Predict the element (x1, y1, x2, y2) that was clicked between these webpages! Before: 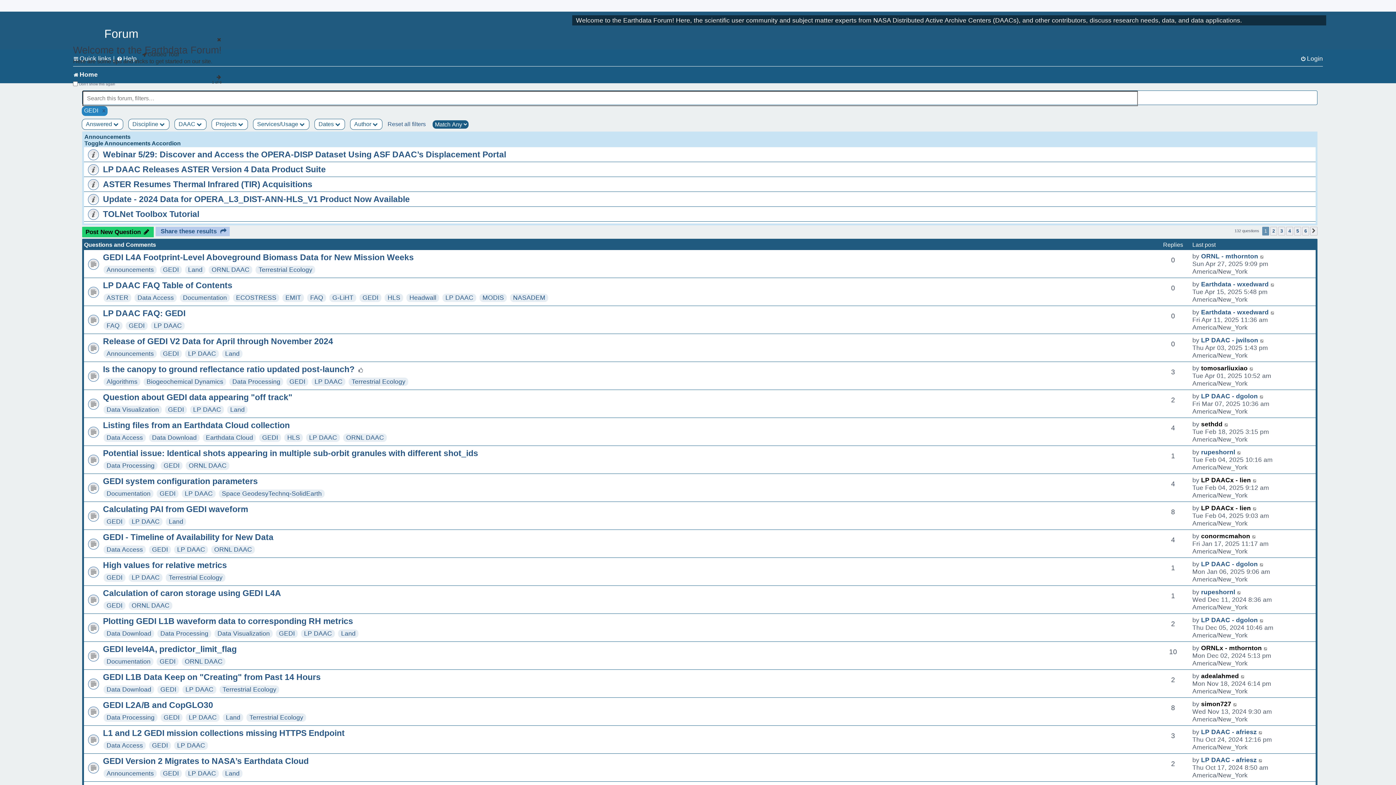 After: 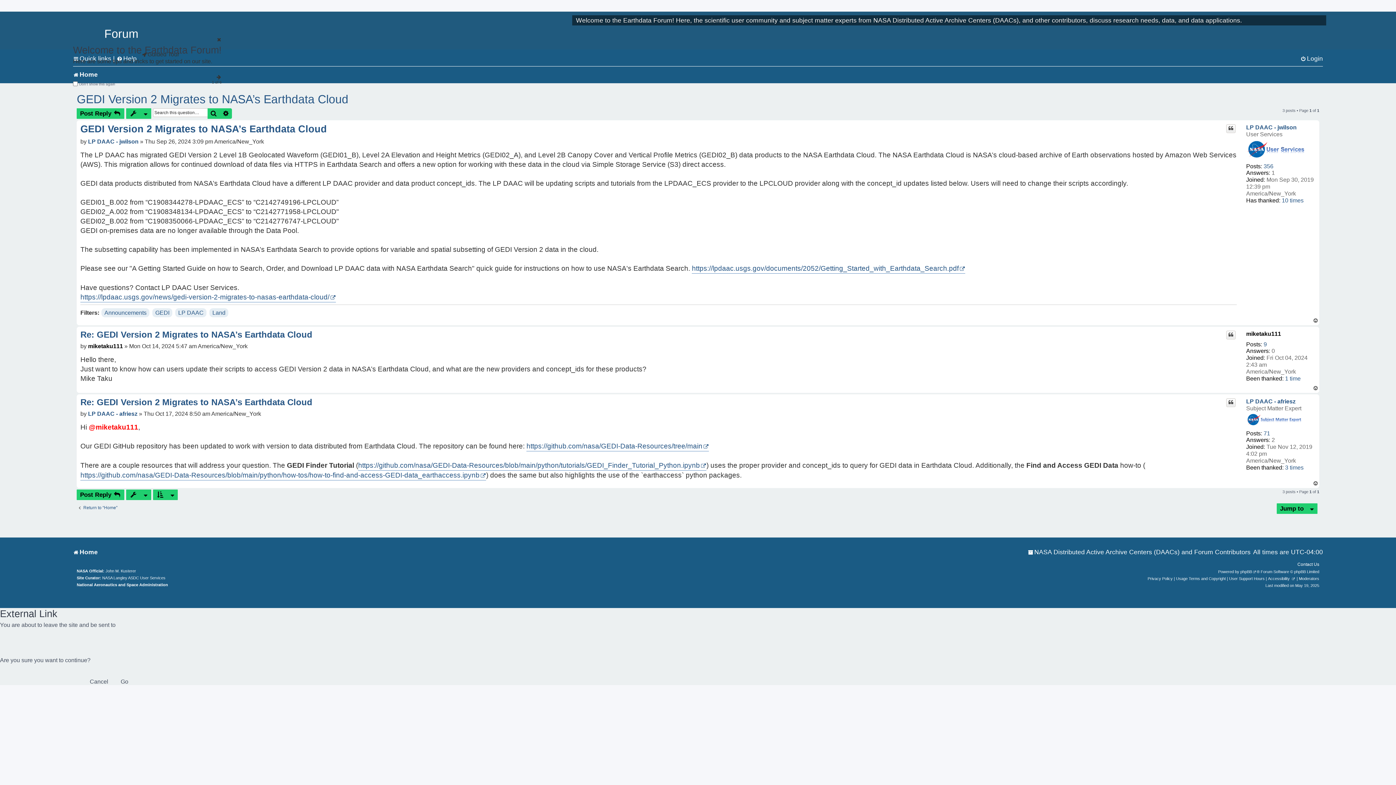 Action: bbox: (102, 756, 308, 766) label: GEDI Version 2 Migrates to NASA’s Earthdata Cloud